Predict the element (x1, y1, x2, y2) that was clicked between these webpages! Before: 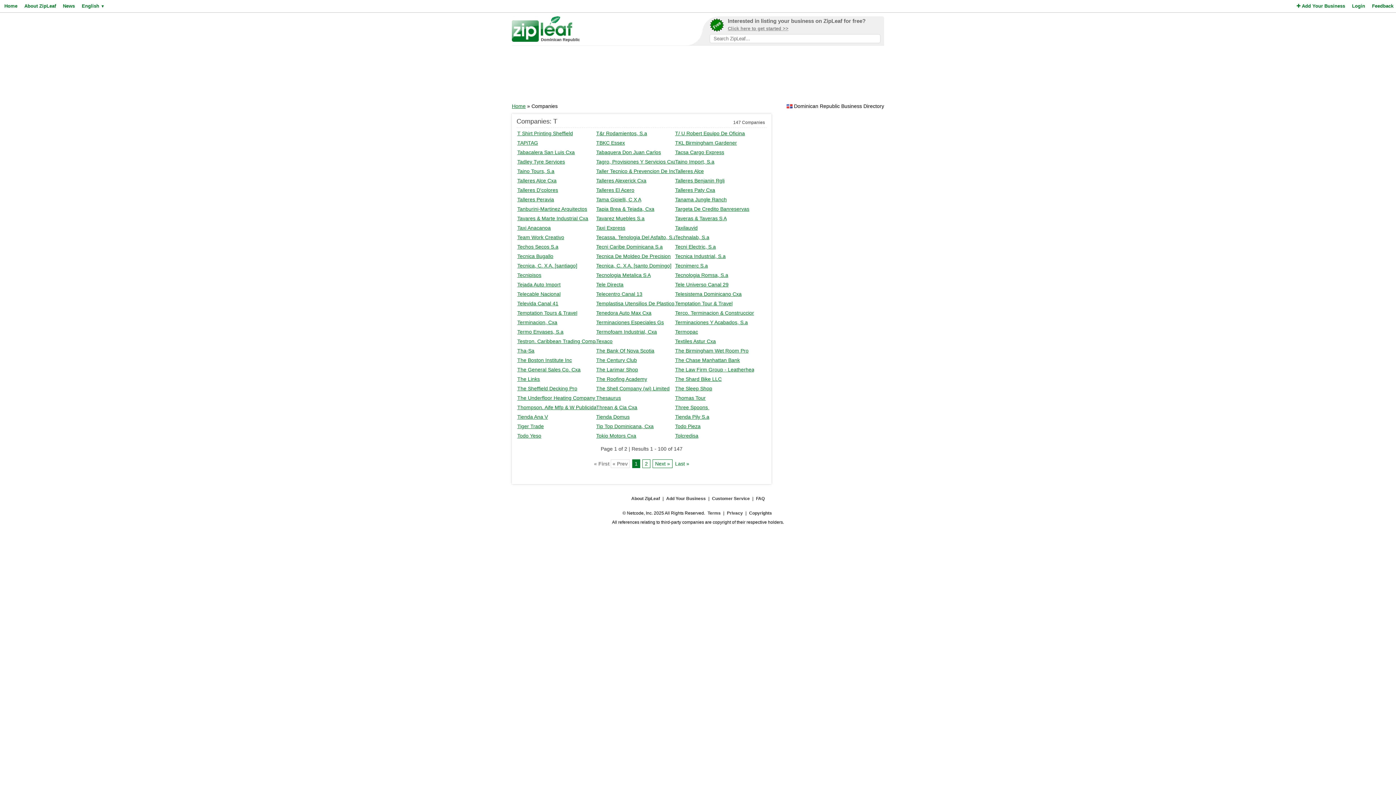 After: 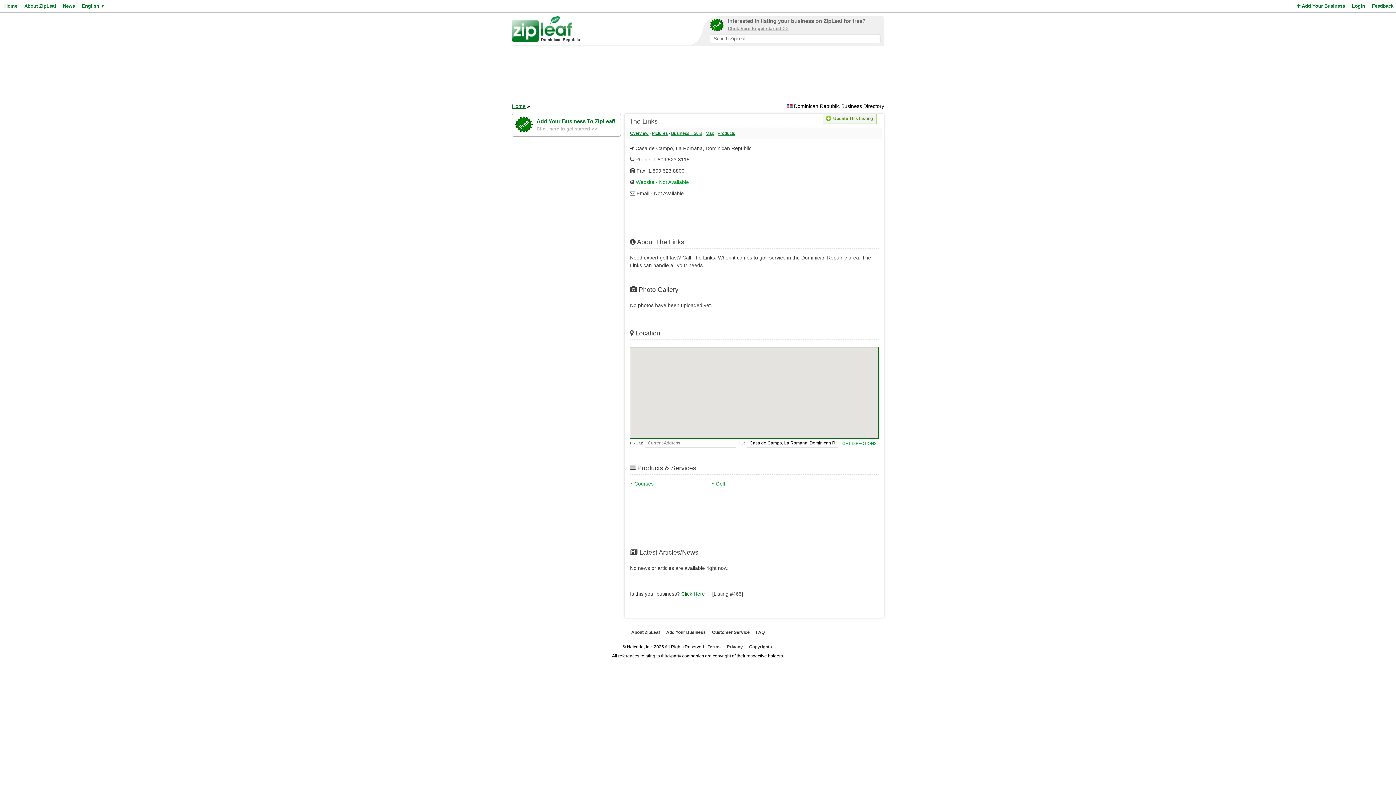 Action: bbox: (517, 376, 540, 382) label: The Links